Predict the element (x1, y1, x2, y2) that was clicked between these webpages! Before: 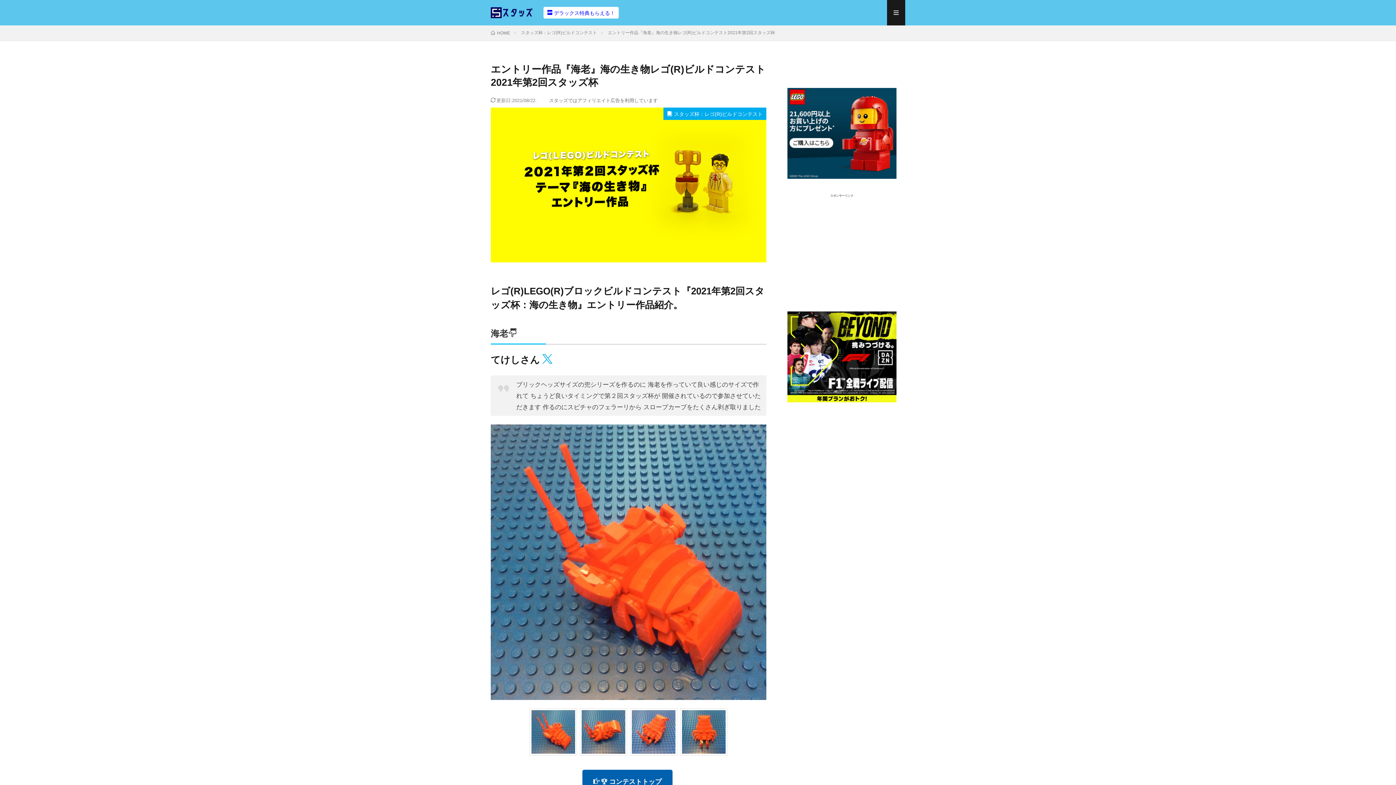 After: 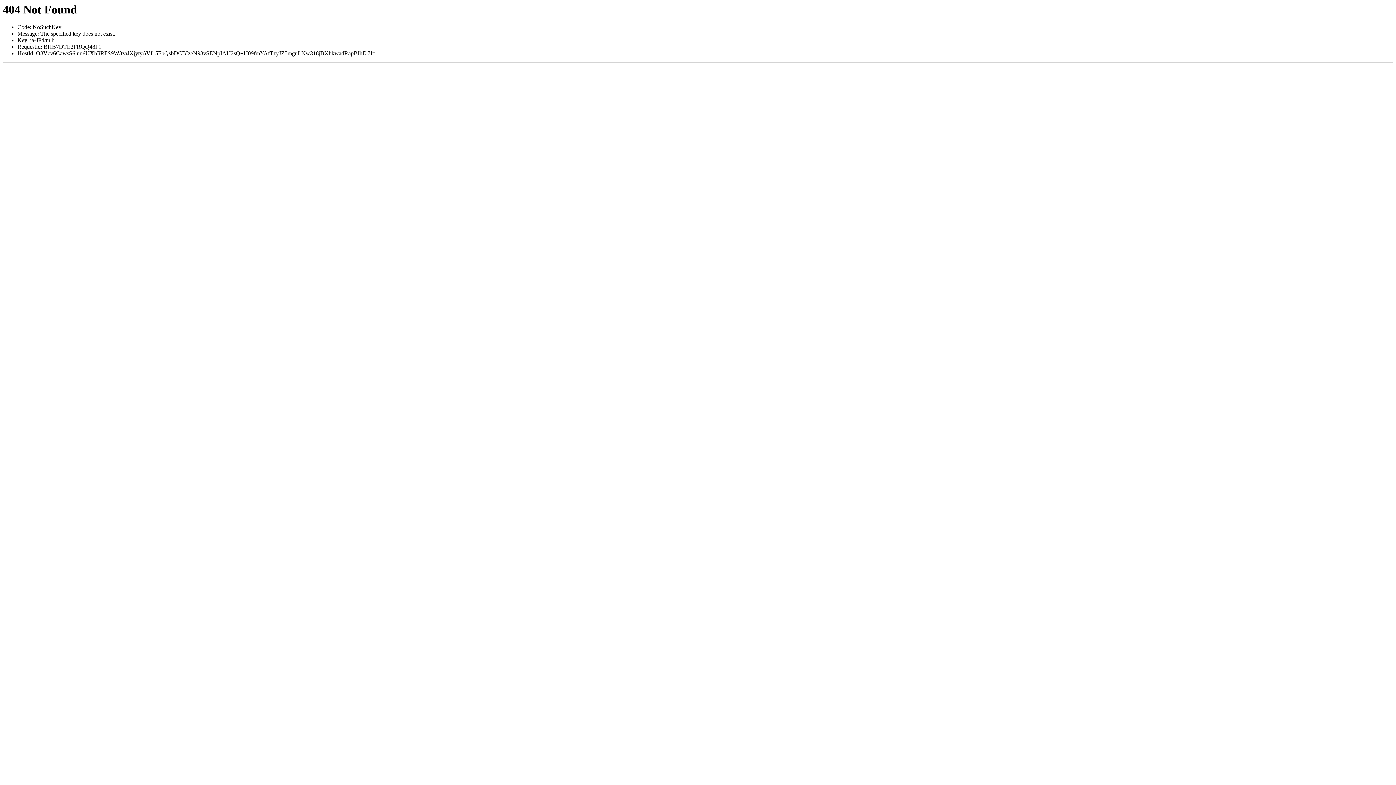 Action: bbox: (787, 398, 896, 403)